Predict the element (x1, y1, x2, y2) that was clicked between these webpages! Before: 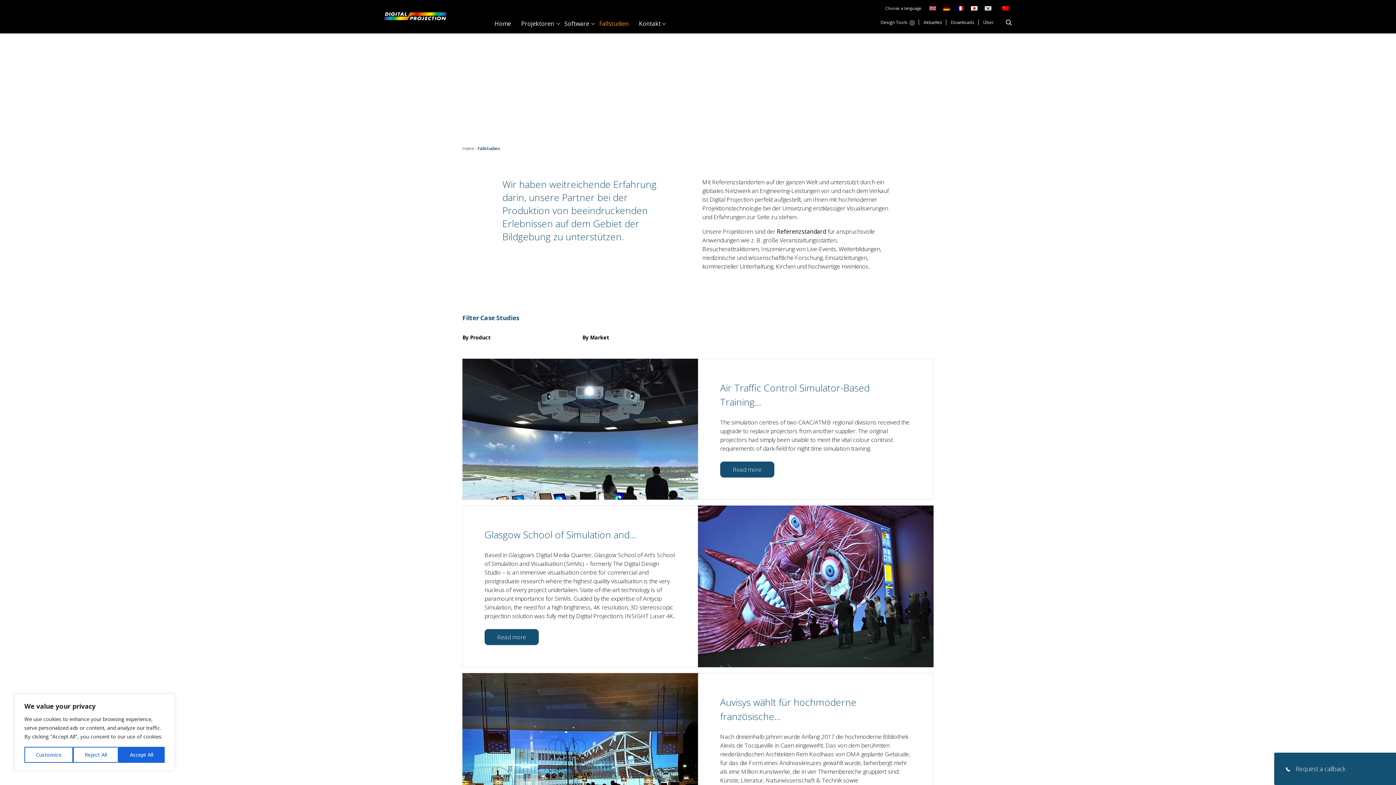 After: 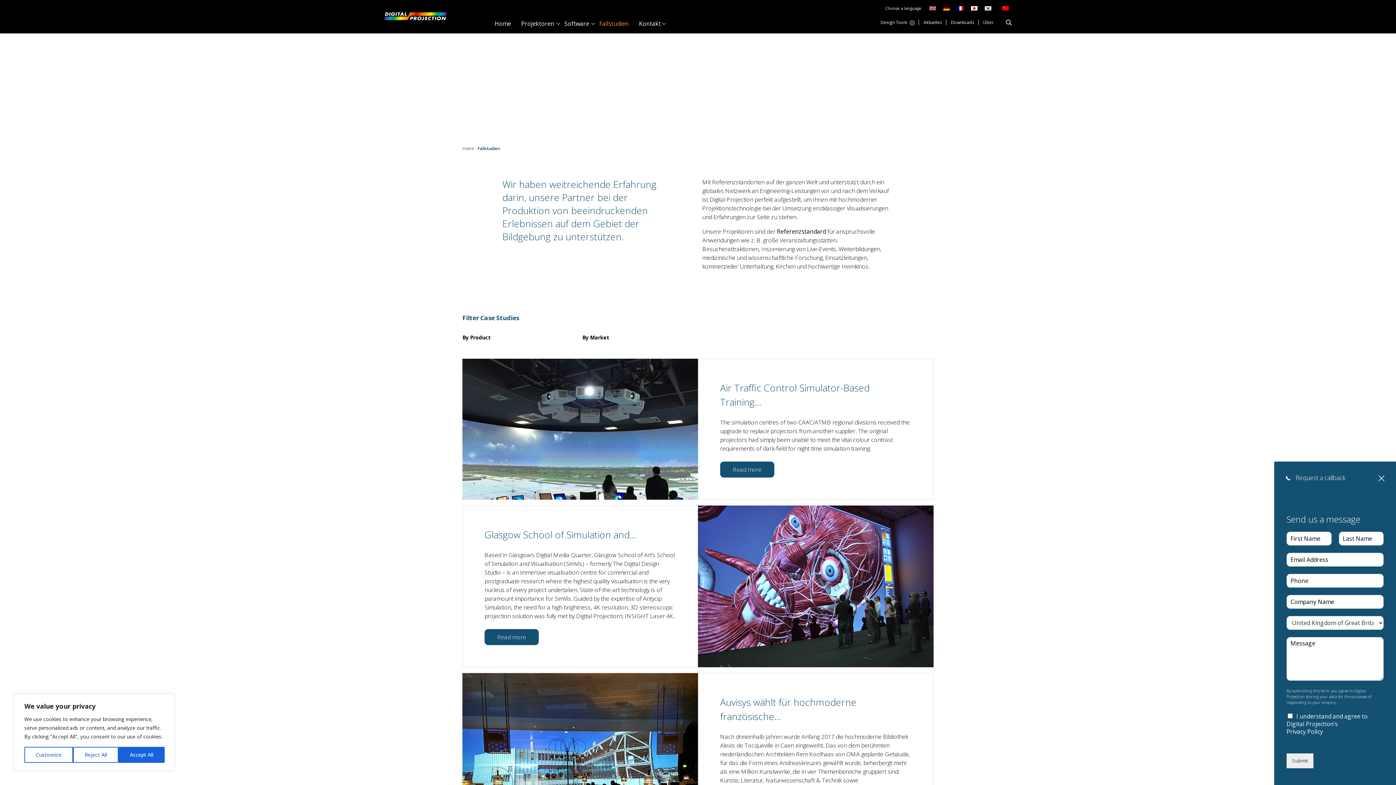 Action: bbox: (1274, 753, 1396, 785) label: Request a callback